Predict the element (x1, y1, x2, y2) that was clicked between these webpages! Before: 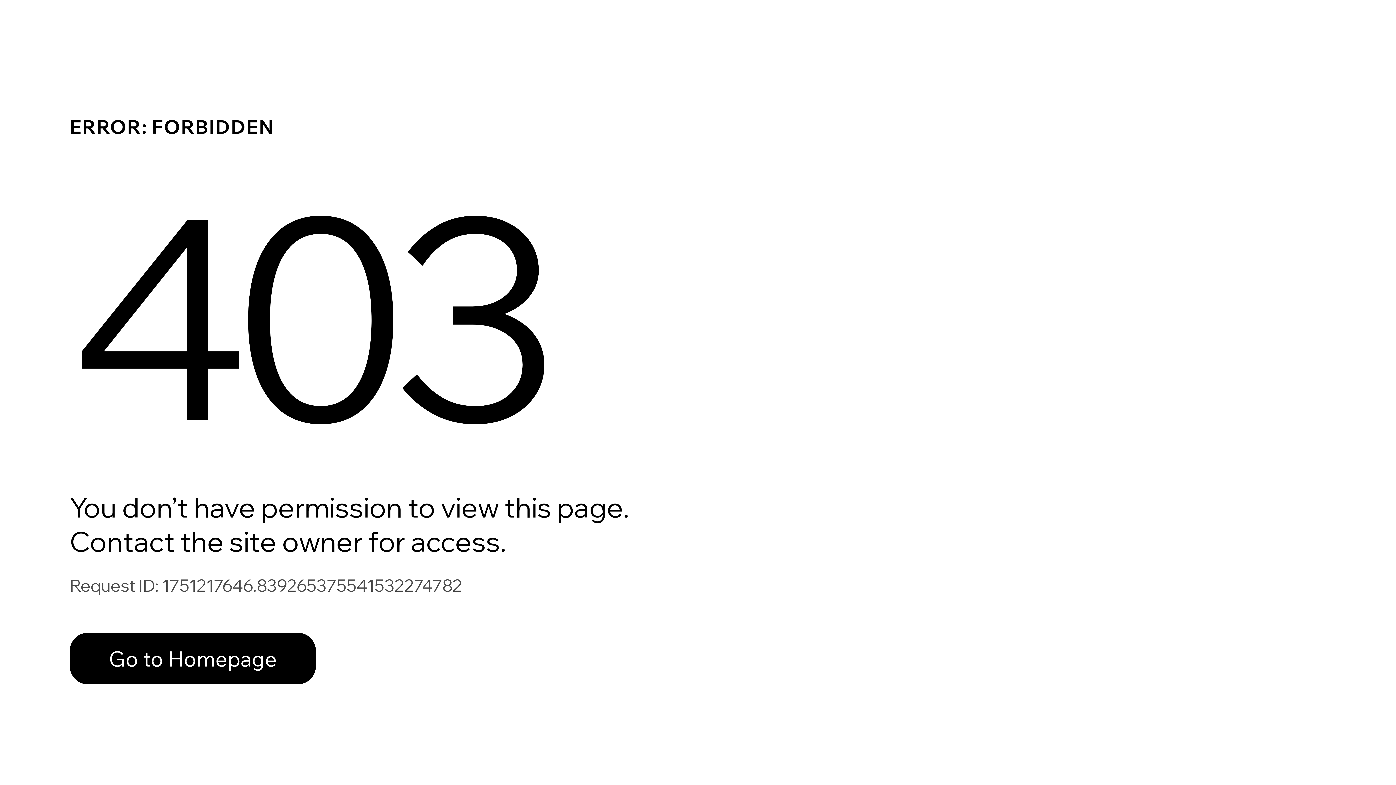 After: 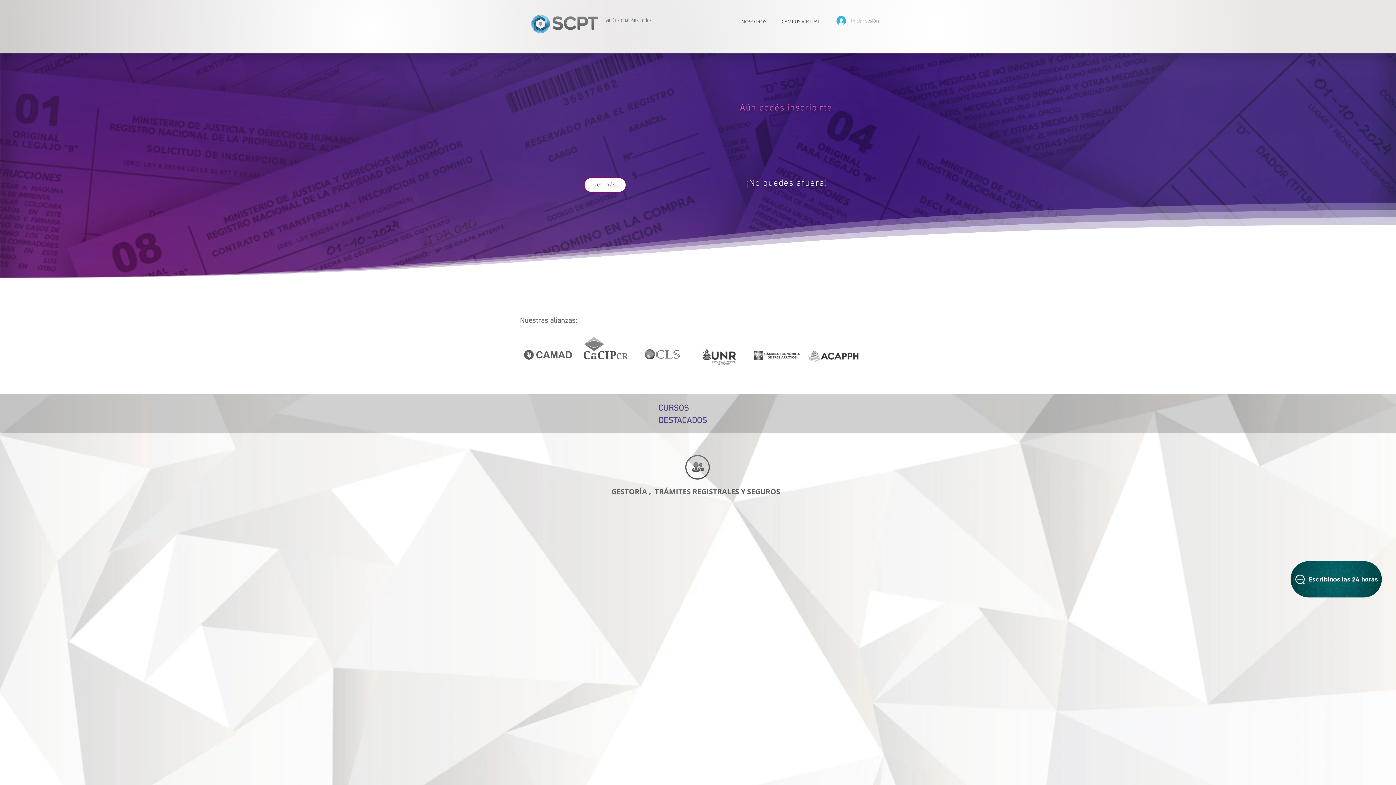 Action: bbox: (69, 633, 316, 684) label: Go to Homepage